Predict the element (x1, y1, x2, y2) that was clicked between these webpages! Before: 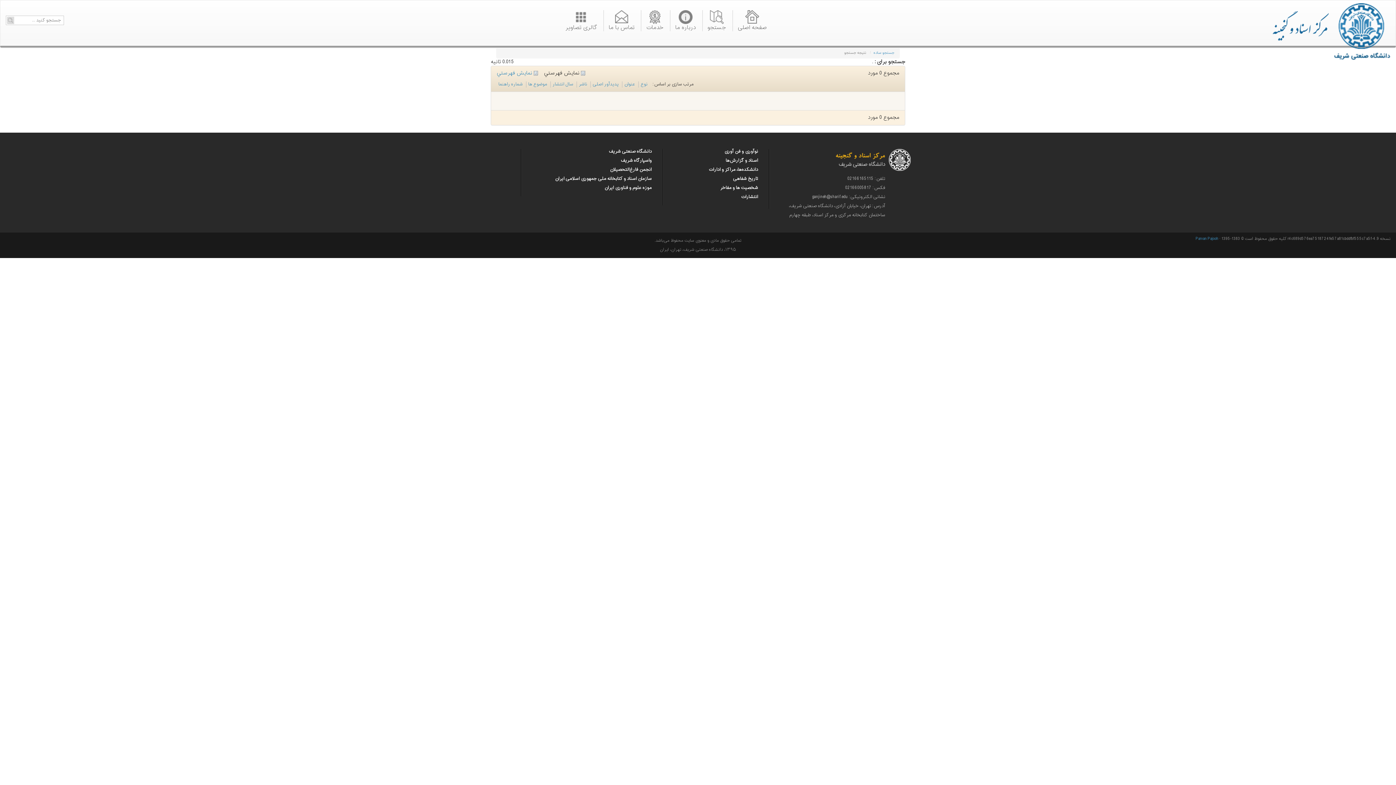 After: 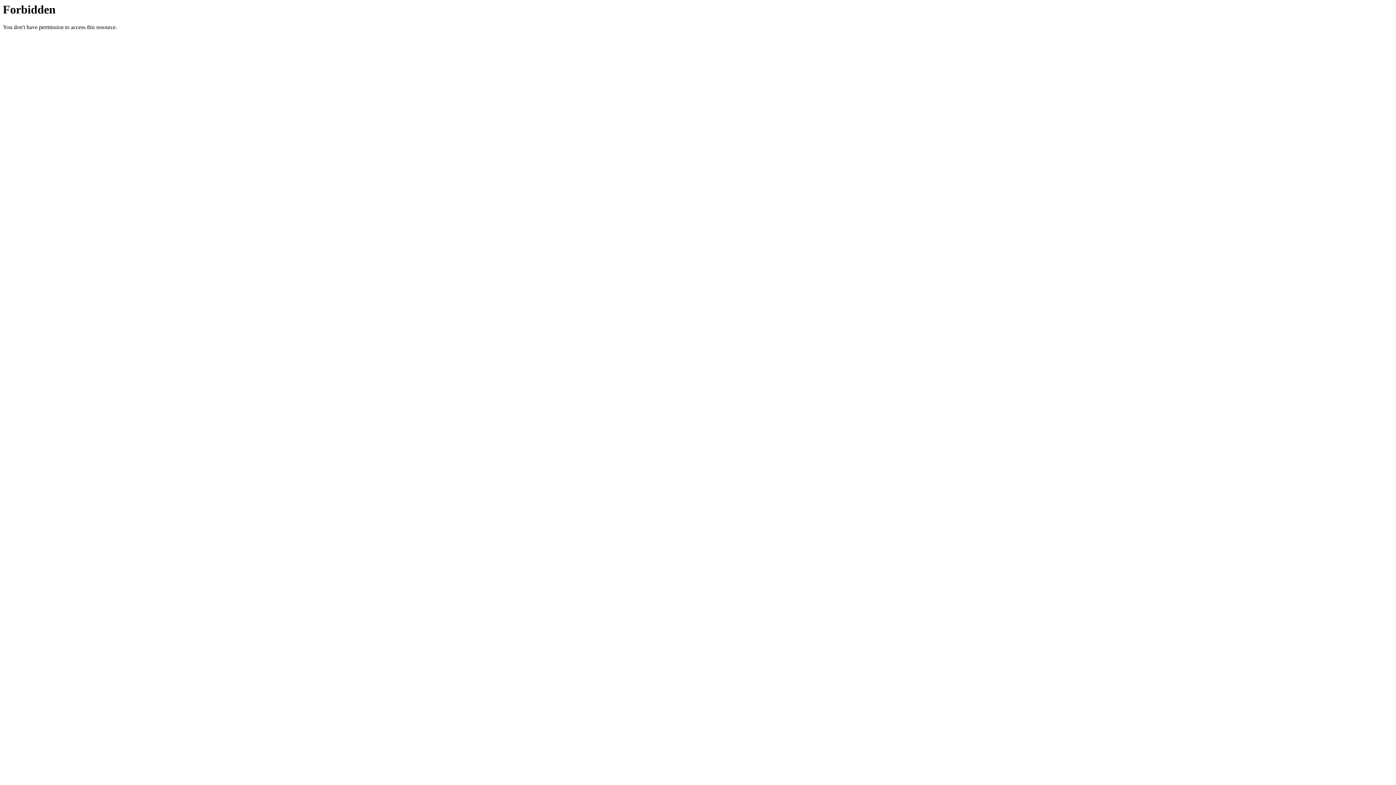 Action: bbox: (604, 184, 651, 192) label: موزه علوم و فناوری ایران